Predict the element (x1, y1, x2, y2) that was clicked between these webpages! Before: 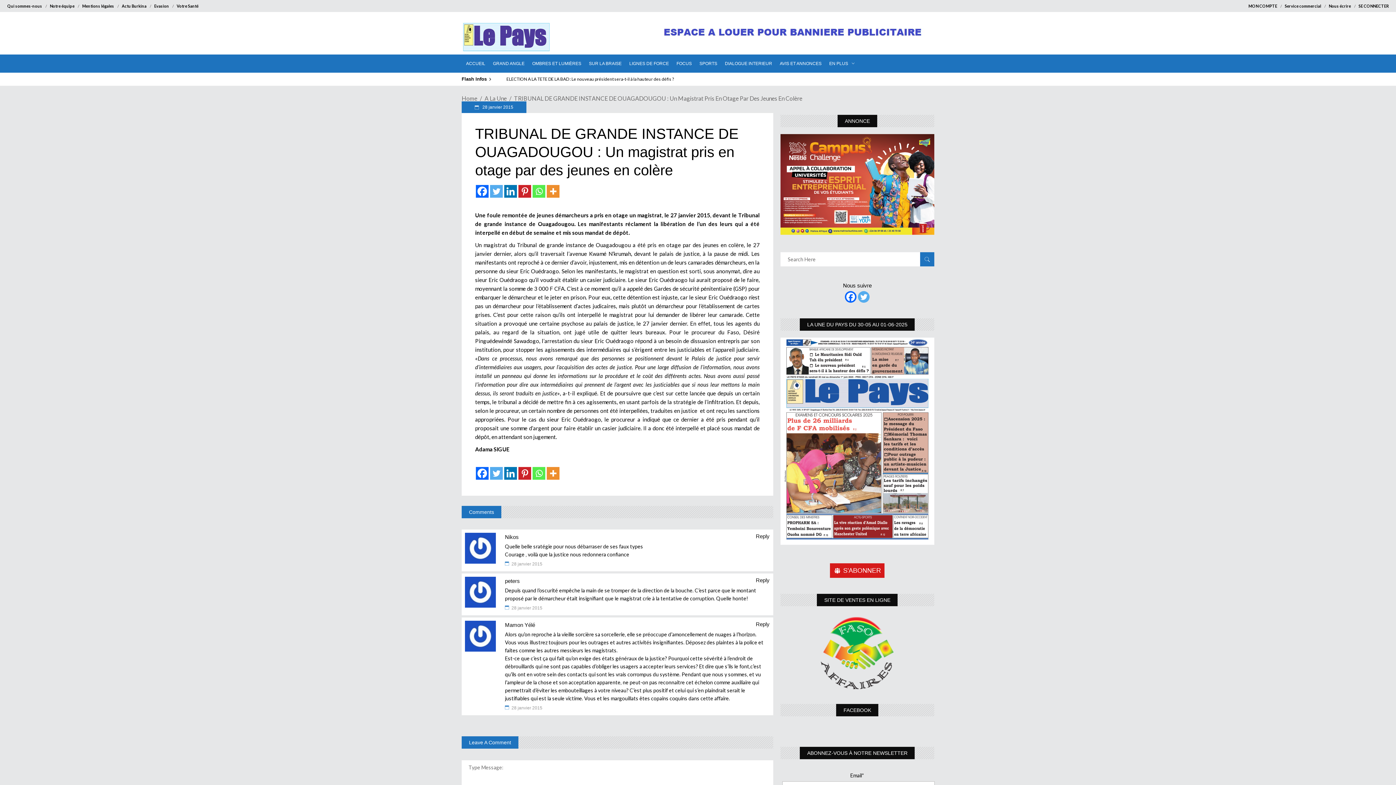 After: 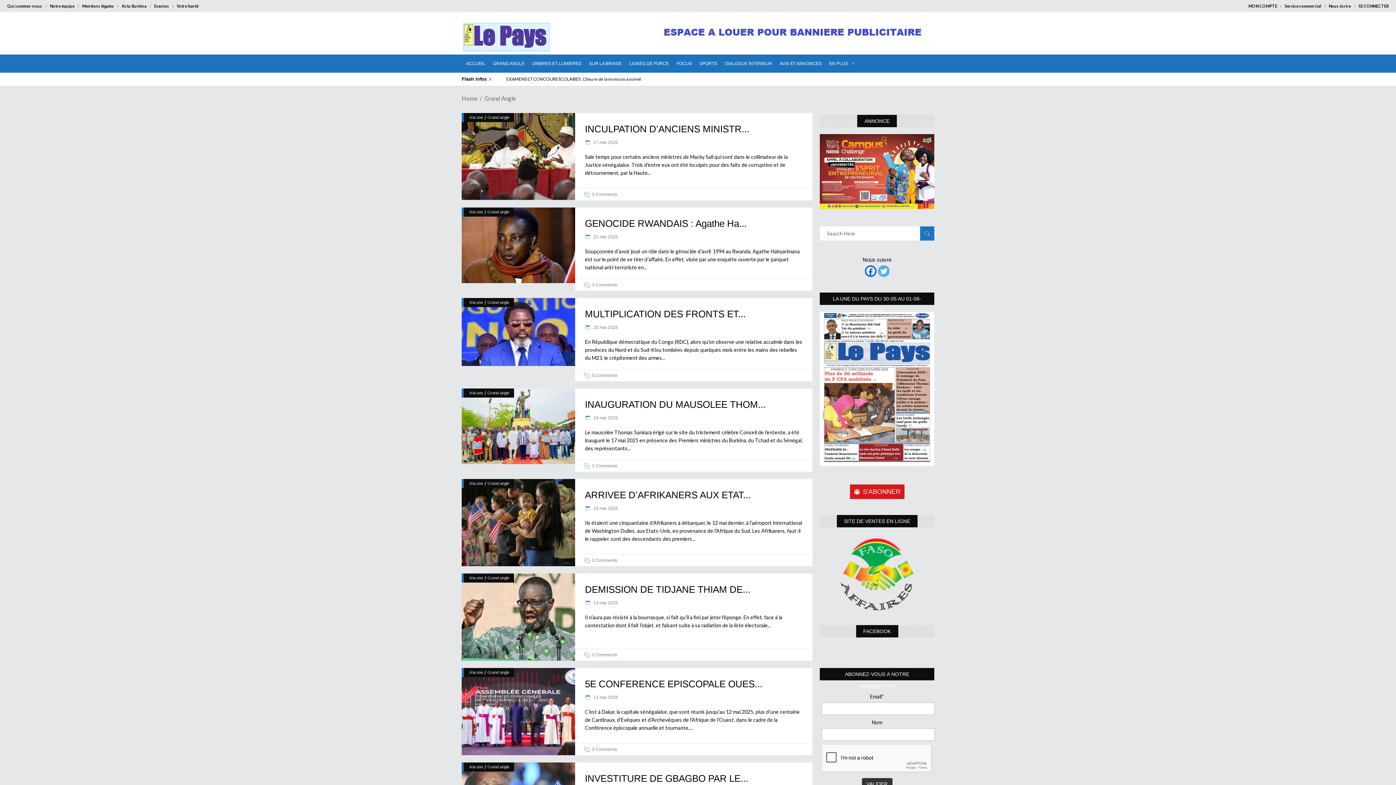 Action: bbox: (489, 54, 528, 72) label: GRAND ANGLE